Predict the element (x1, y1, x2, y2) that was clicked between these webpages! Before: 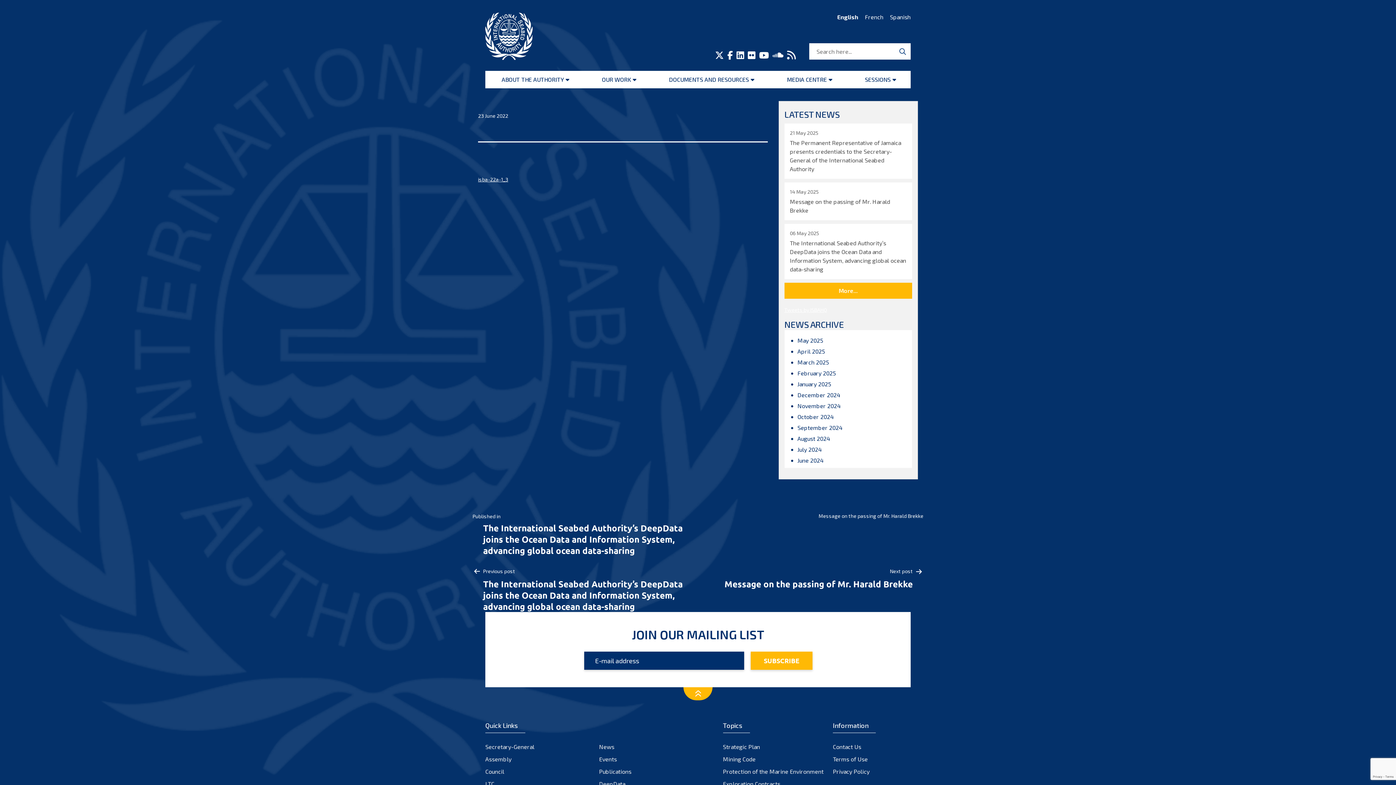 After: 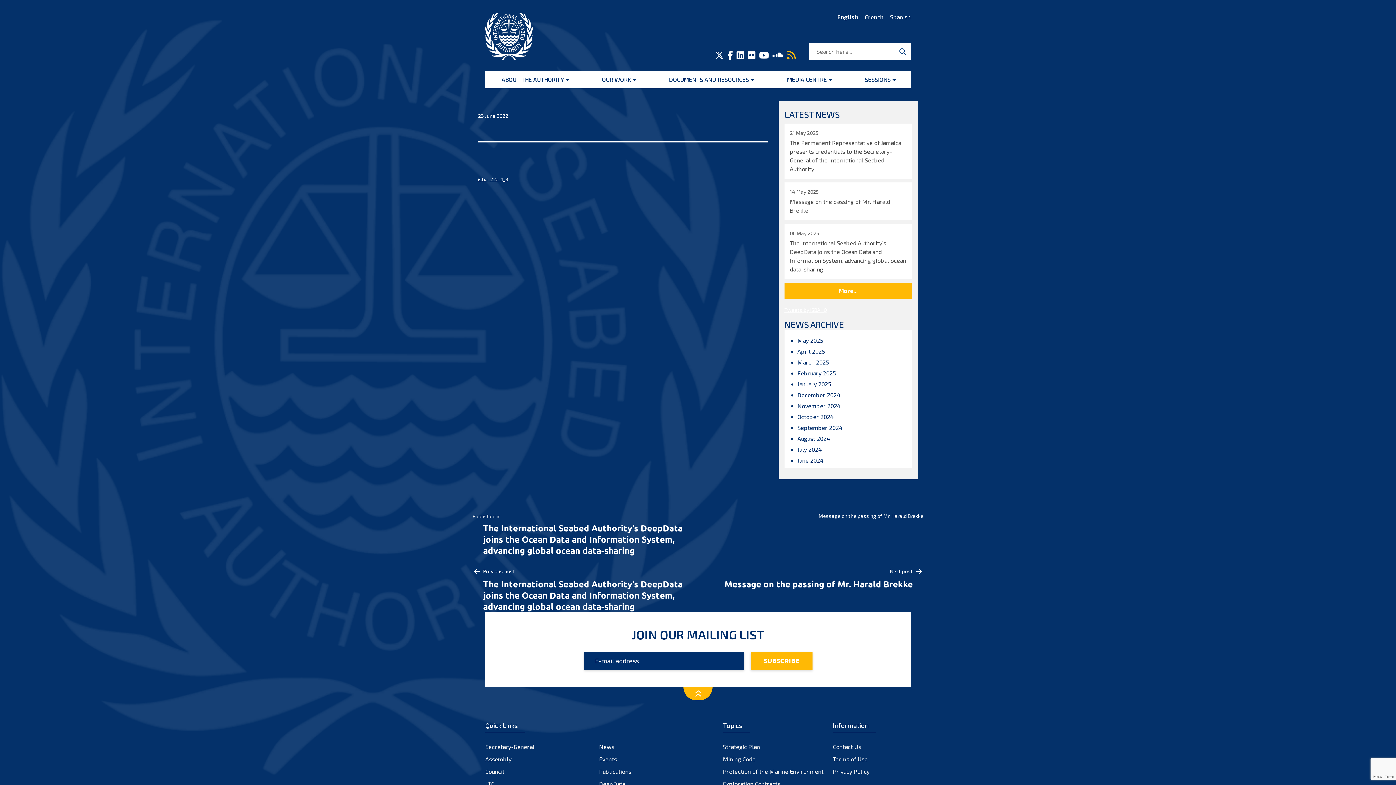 Action: bbox: (785, 50, 797, 59) label: 


